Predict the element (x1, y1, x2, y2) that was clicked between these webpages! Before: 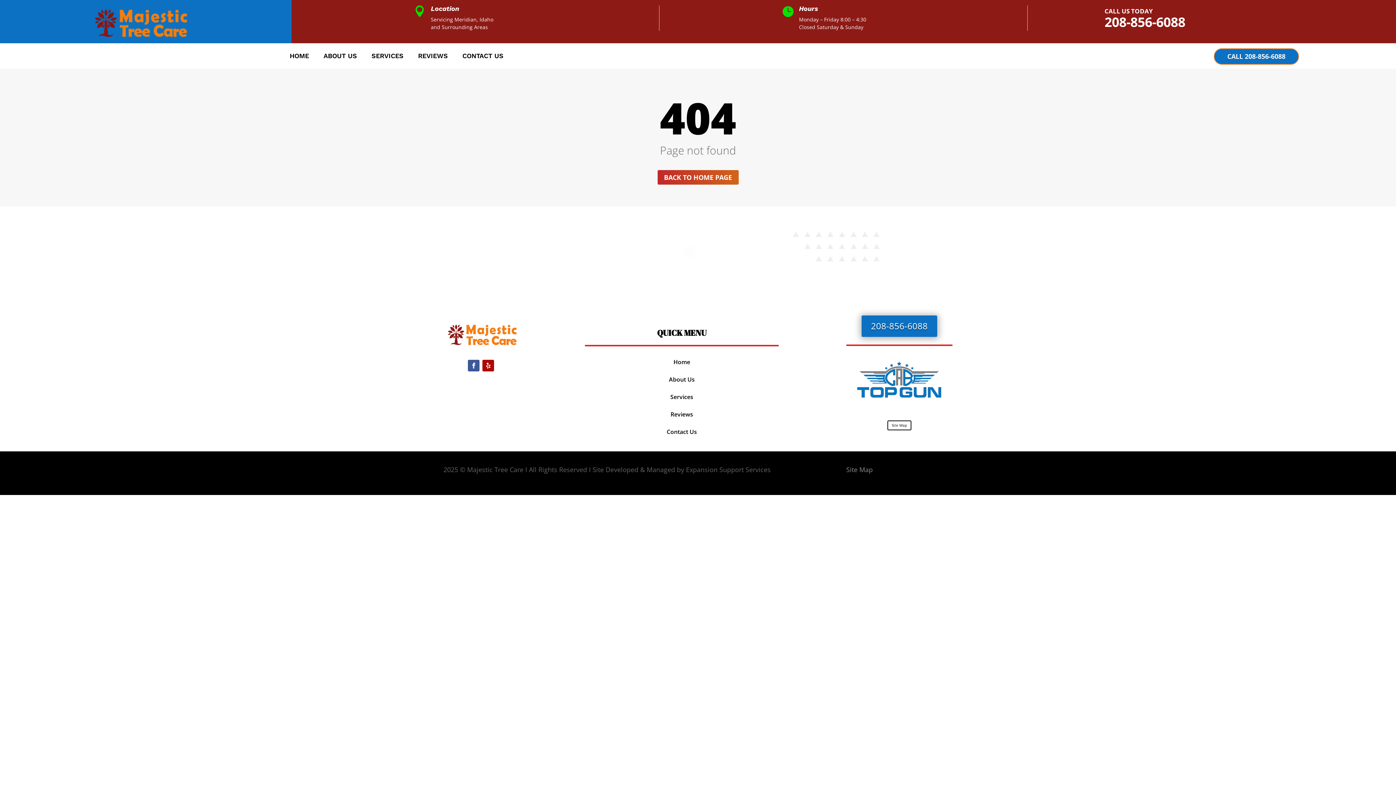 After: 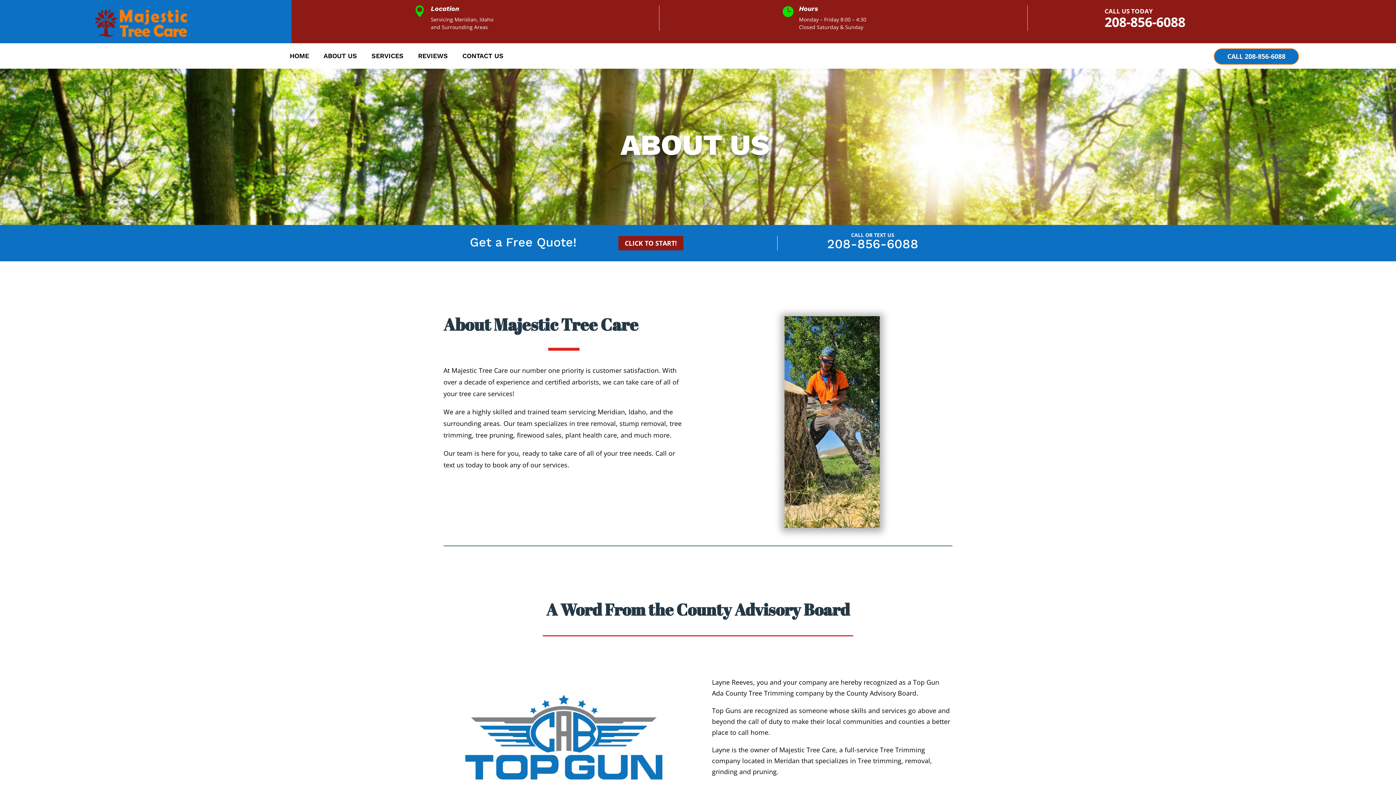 Action: label: About Us bbox: (669, 375, 694, 383)